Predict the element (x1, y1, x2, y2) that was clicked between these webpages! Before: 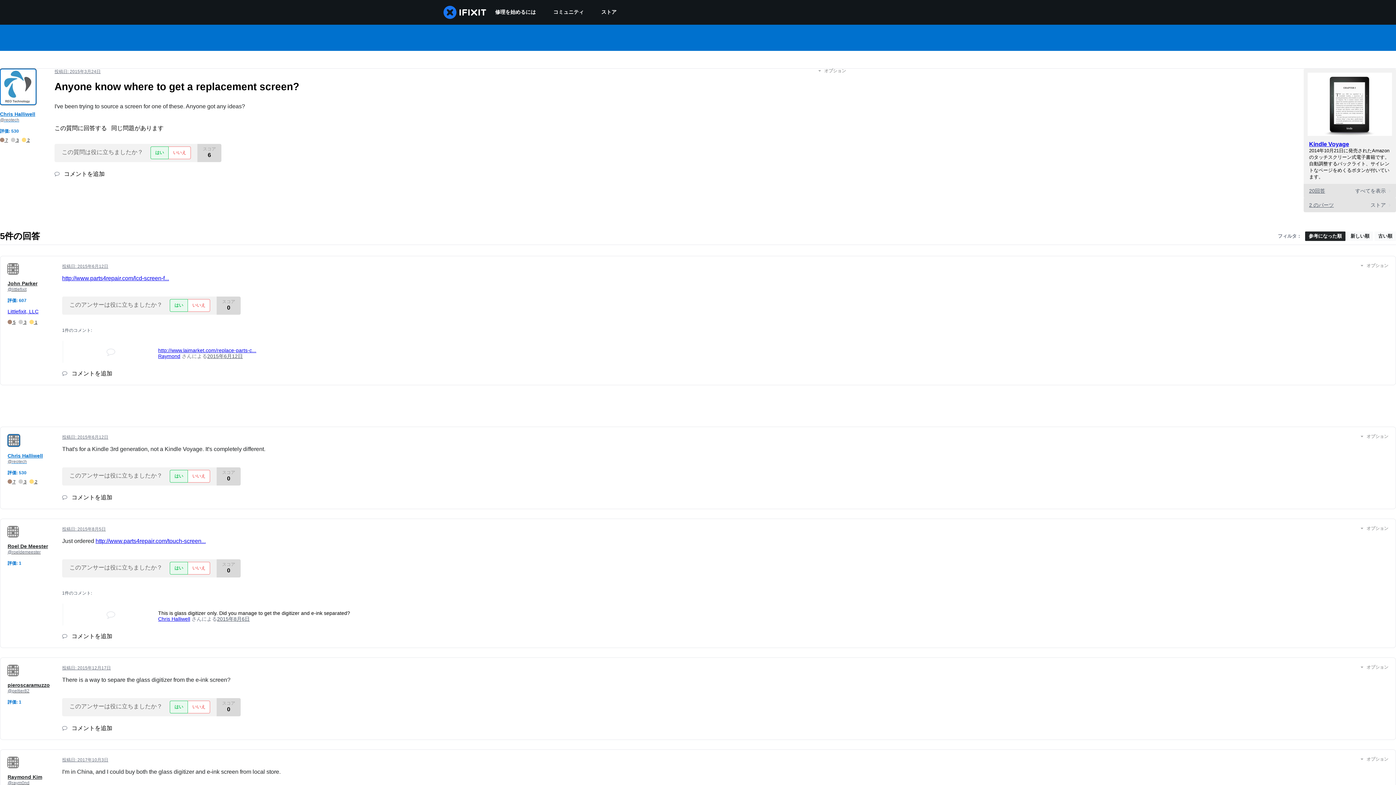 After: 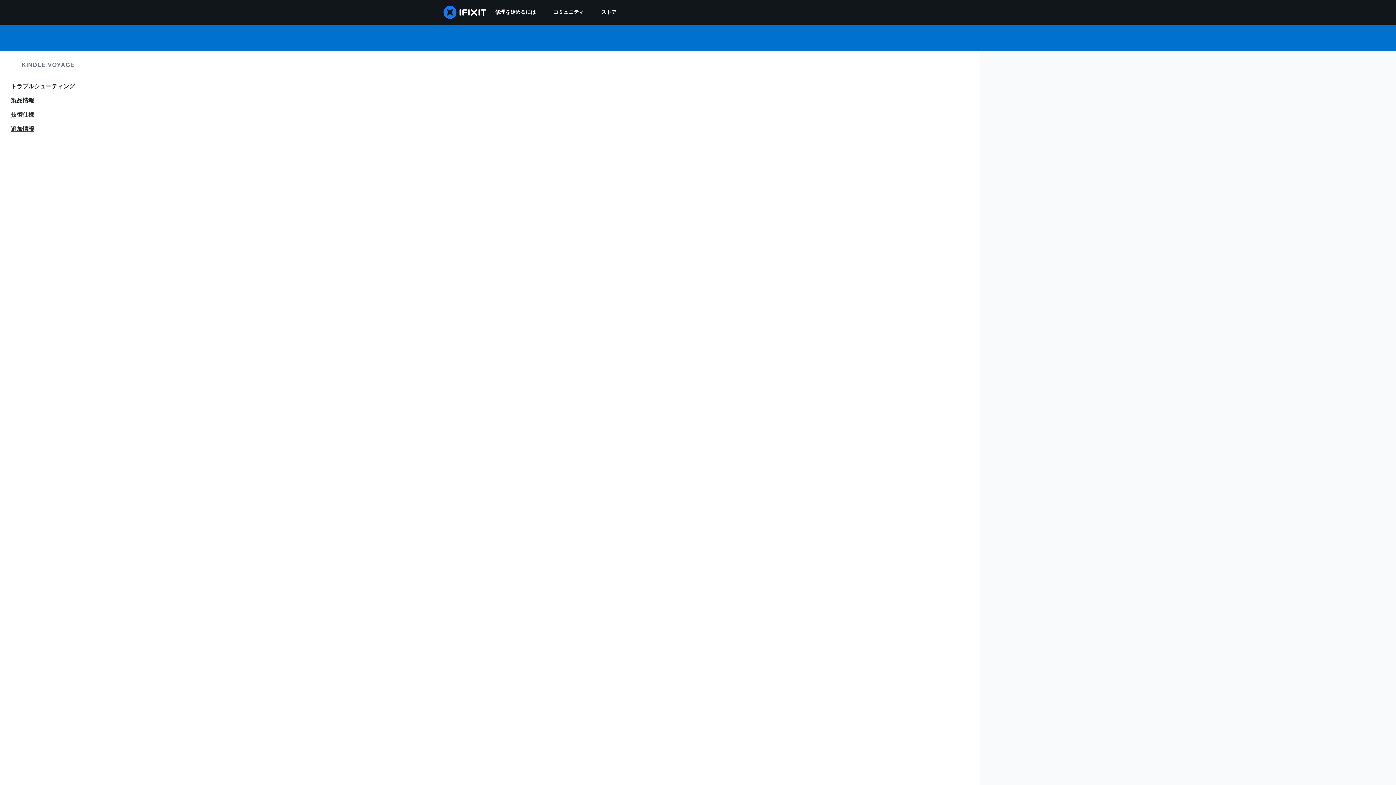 Action: bbox: (1308, 130, 1392, 137)